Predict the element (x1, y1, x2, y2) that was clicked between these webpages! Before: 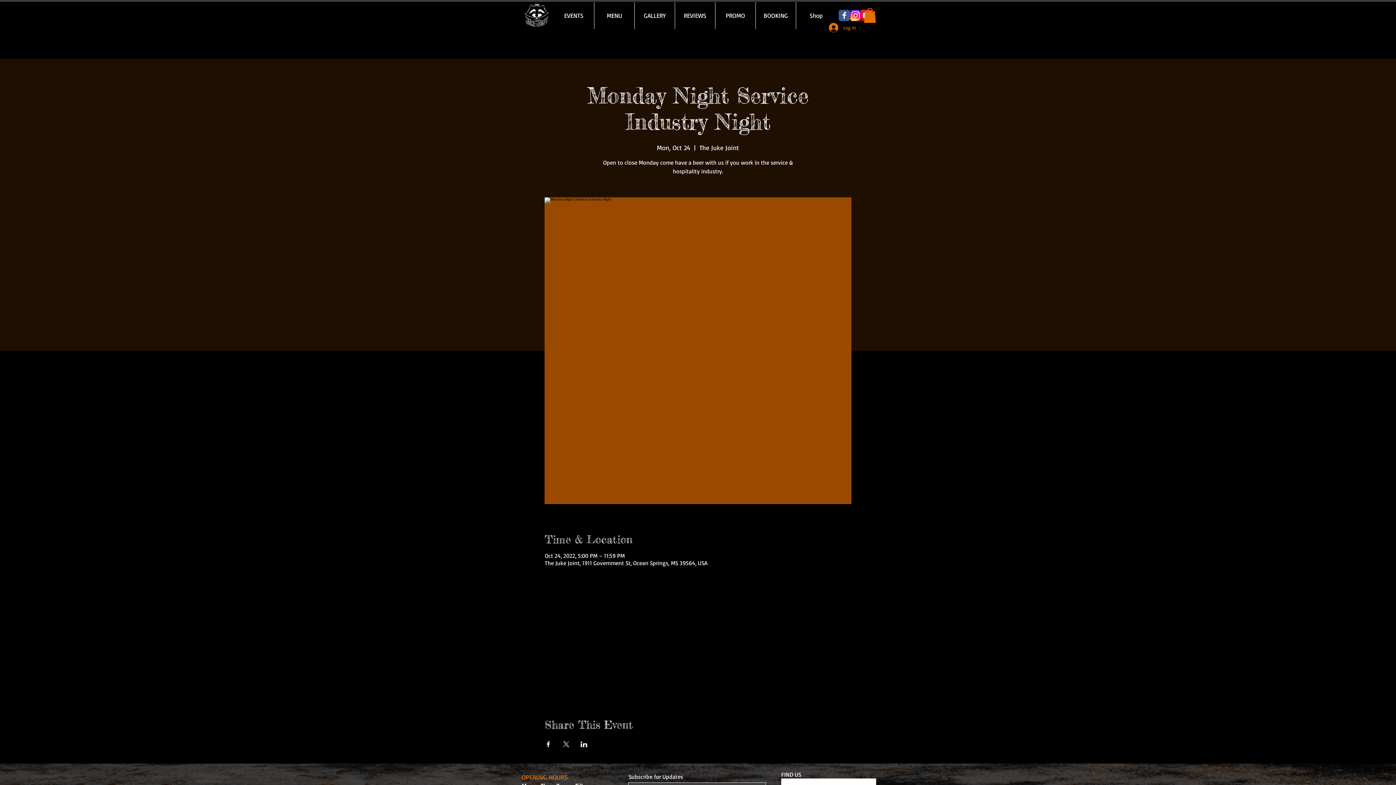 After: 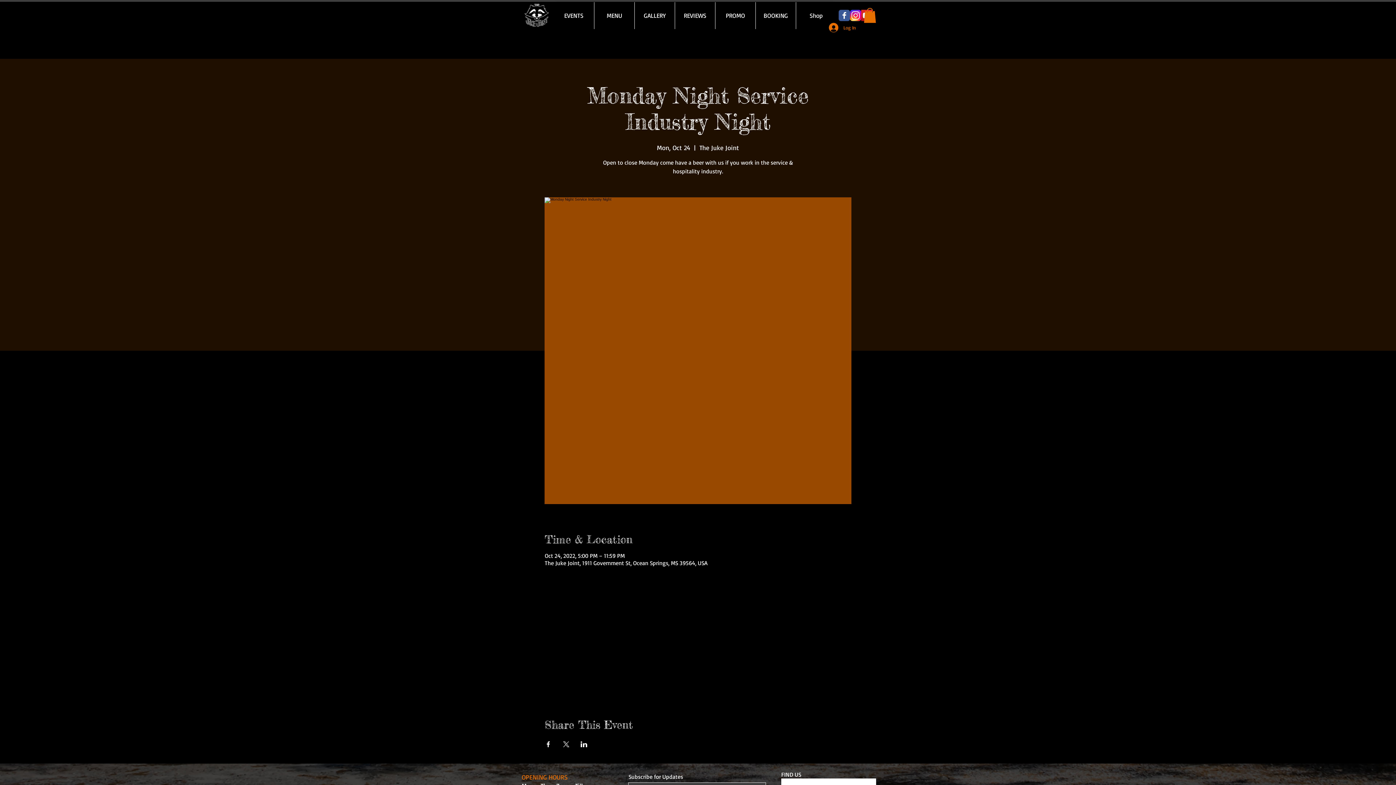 Action: label: Share event on LinkedIn bbox: (580, 741, 587, 747)